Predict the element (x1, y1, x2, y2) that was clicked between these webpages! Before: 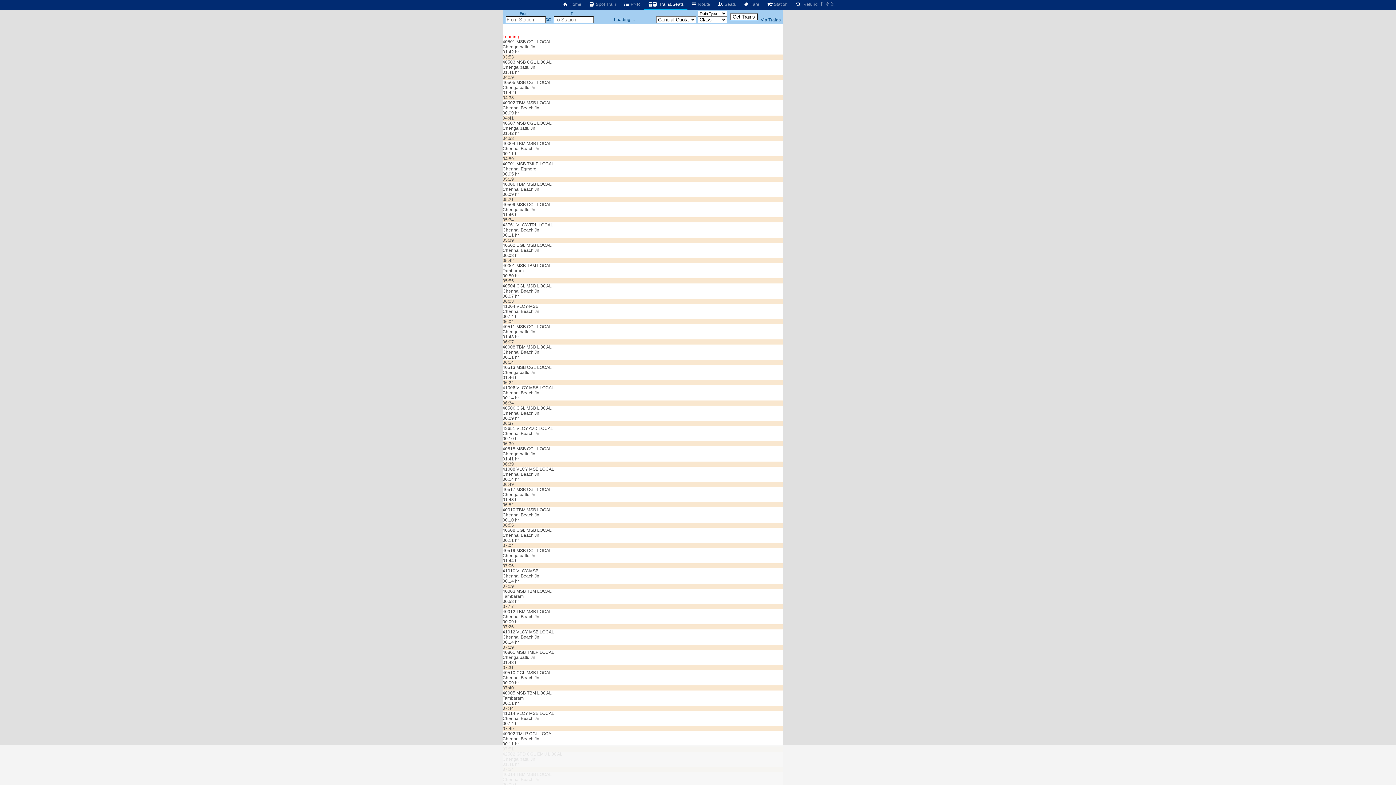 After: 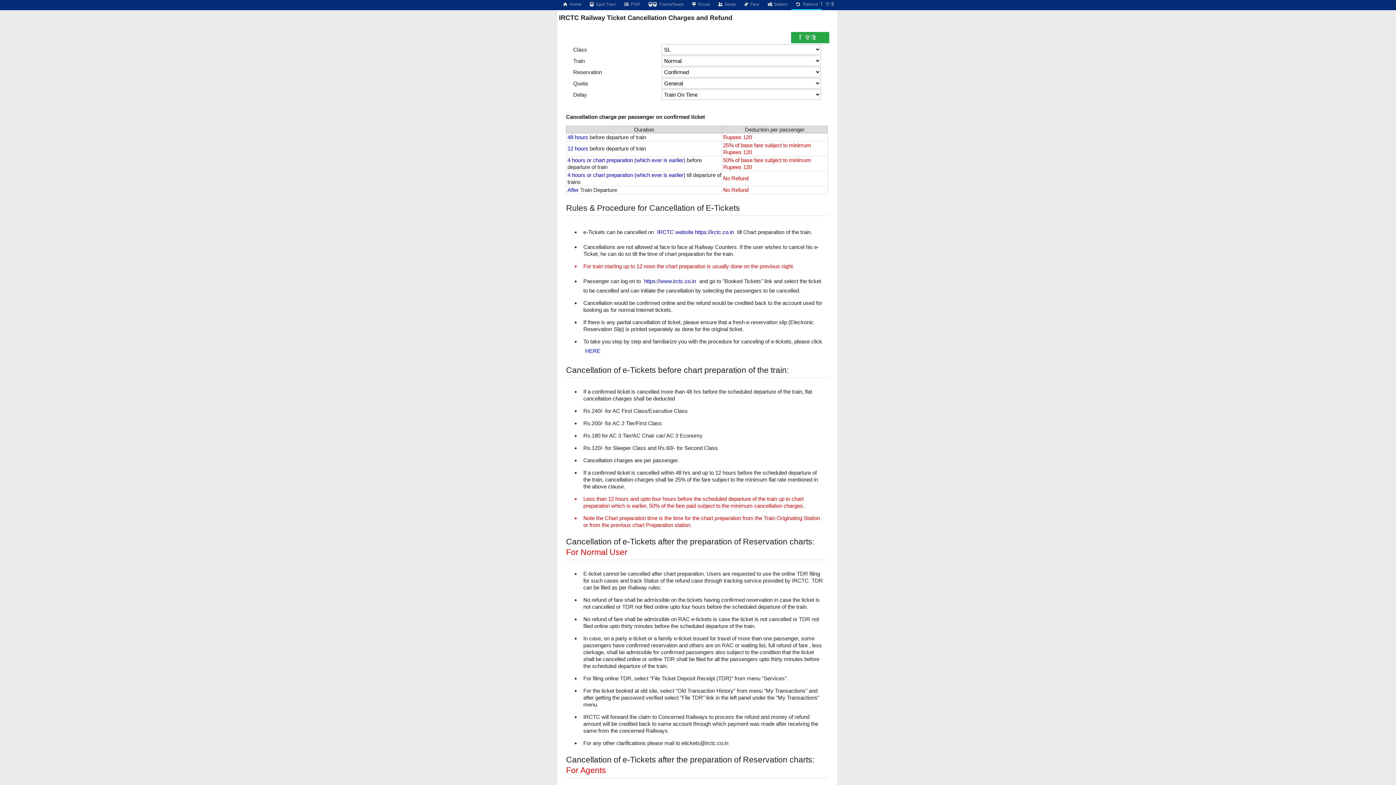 Action: bbox: (791, 0, 821, 8) label:   Refund